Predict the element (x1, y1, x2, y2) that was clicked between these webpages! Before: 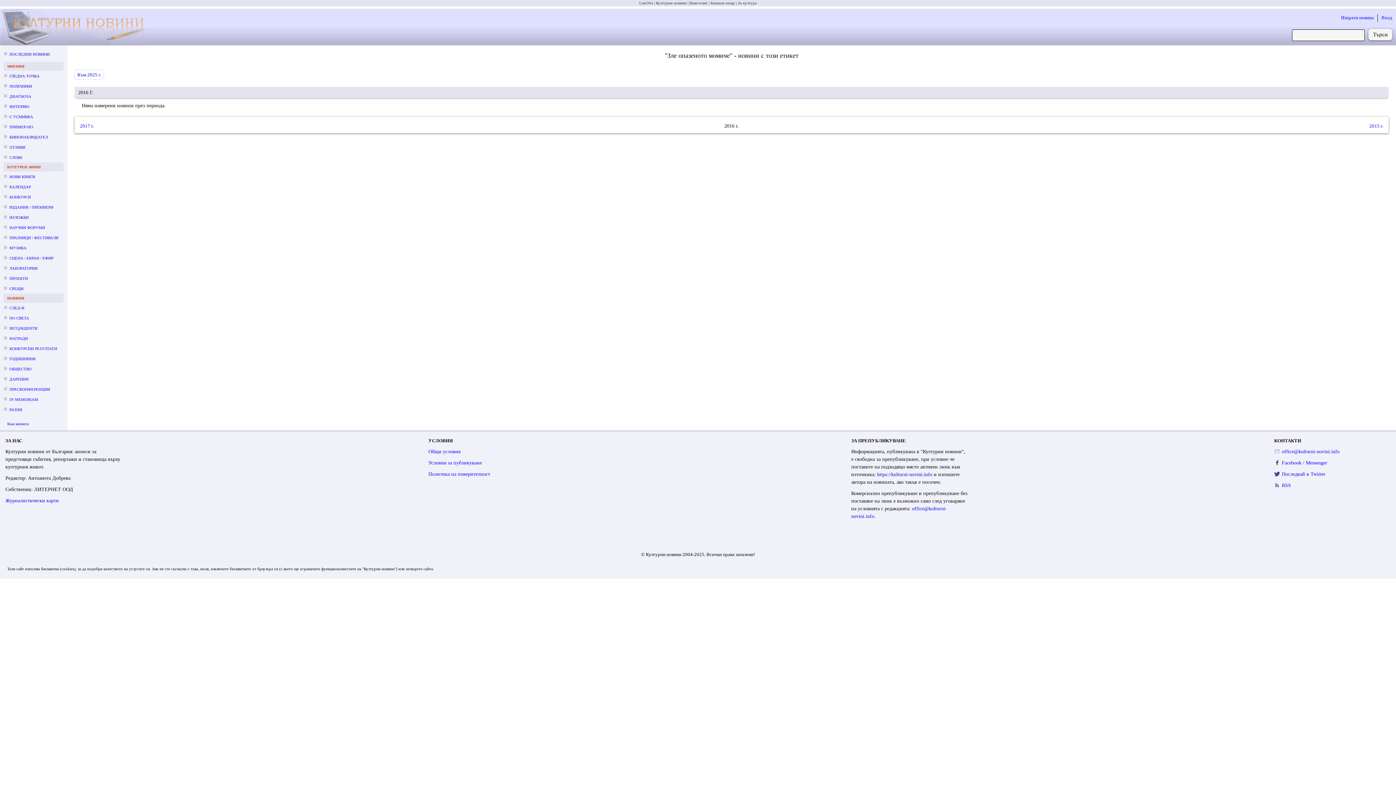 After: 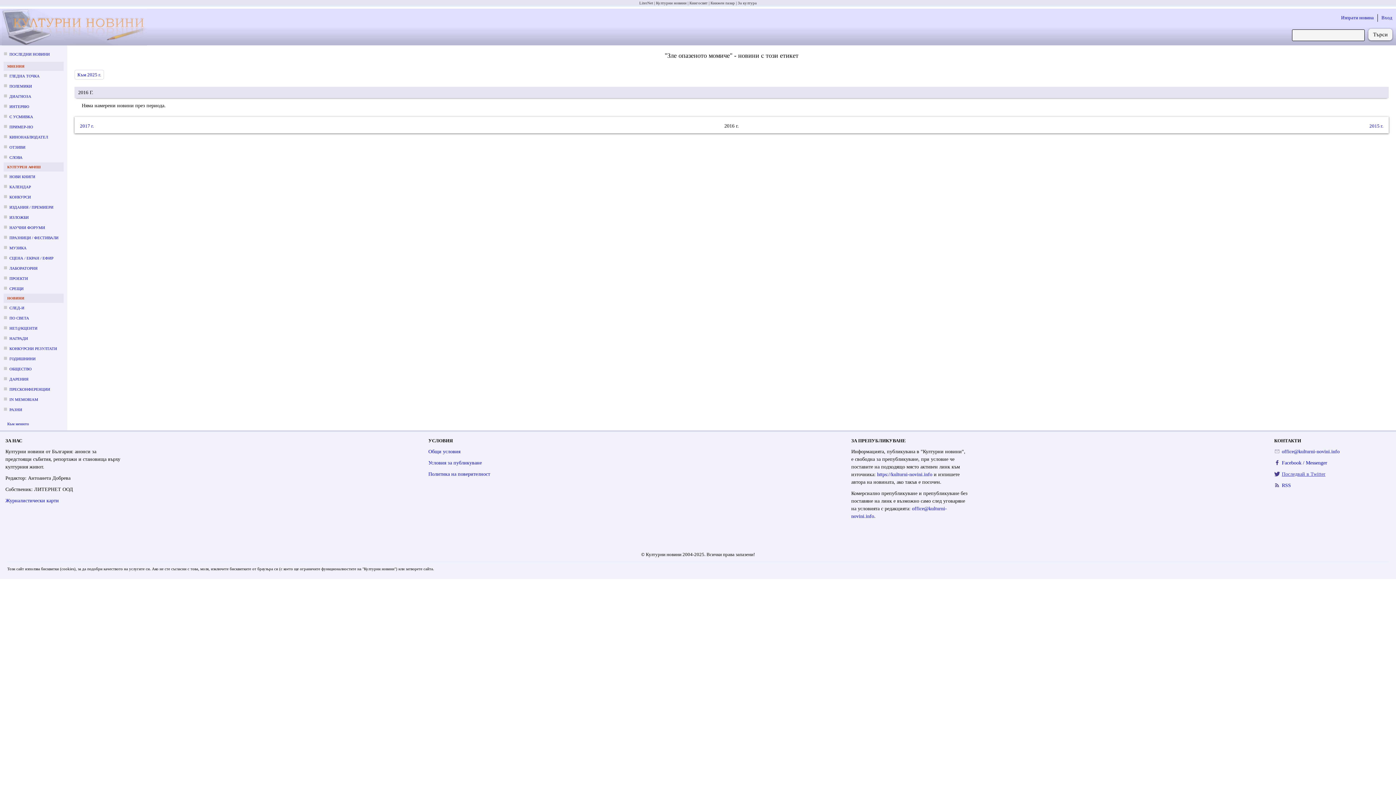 Action: bbox: (1282, 470, 1325, 478) label: Последвай в Twitter